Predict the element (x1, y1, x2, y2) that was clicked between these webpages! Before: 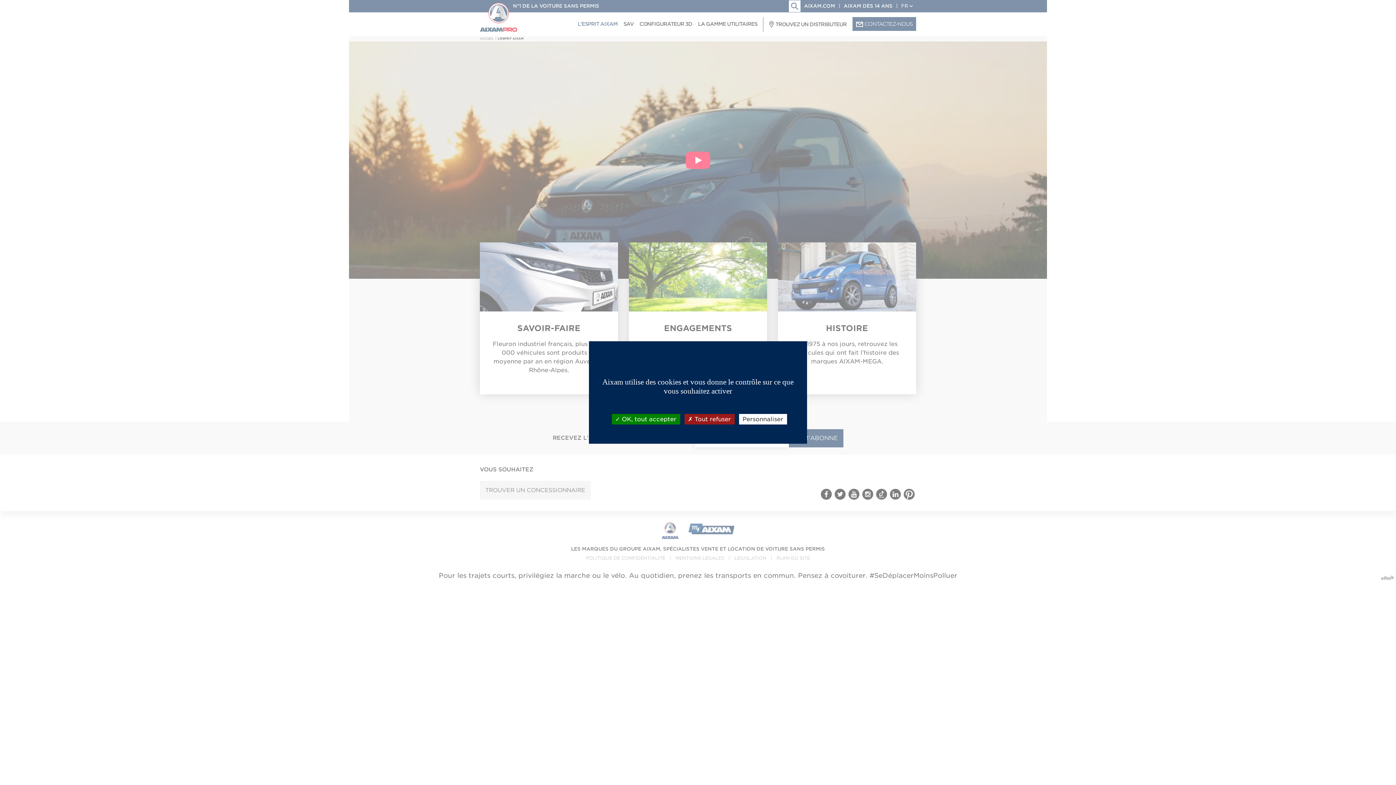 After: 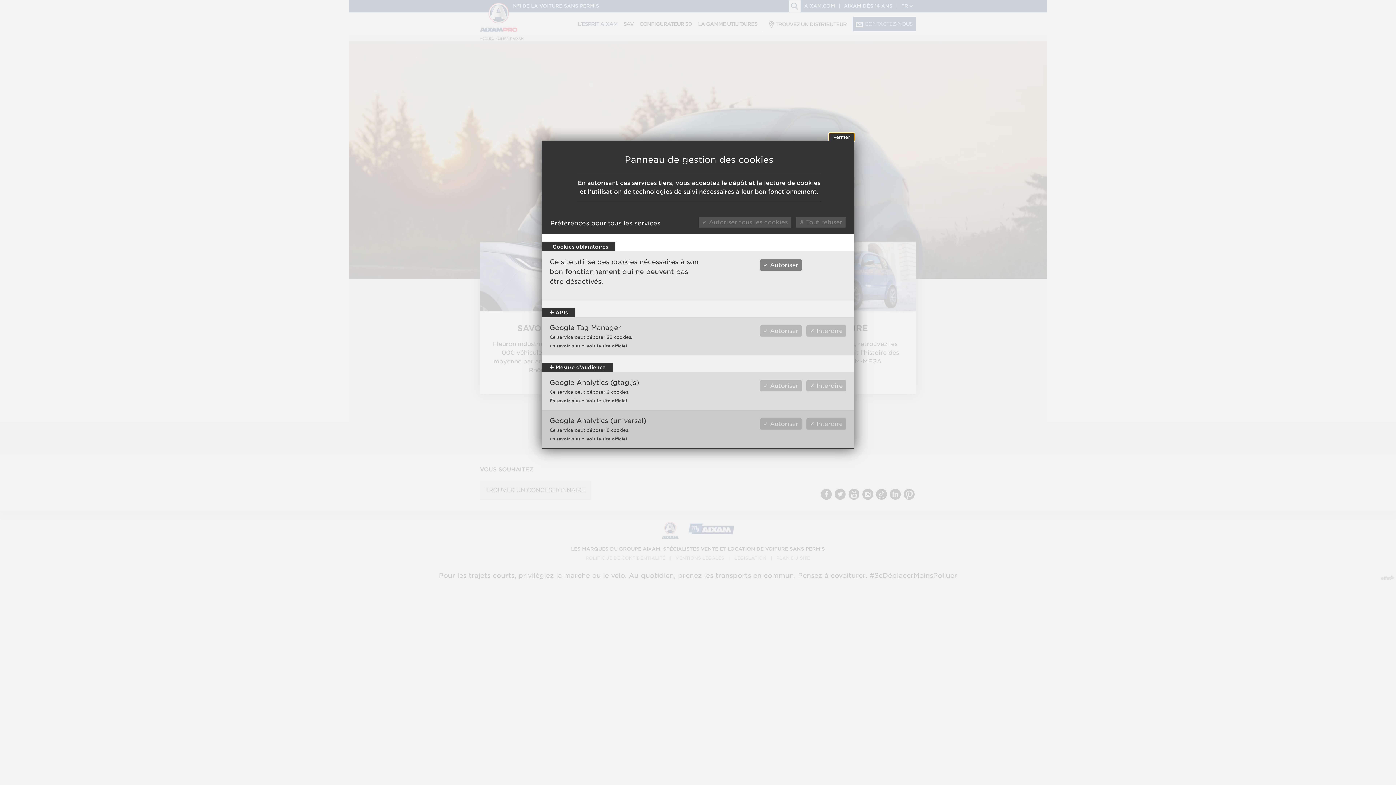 Action: bbox: (739, 414, 787, 424) label: Personnaliser